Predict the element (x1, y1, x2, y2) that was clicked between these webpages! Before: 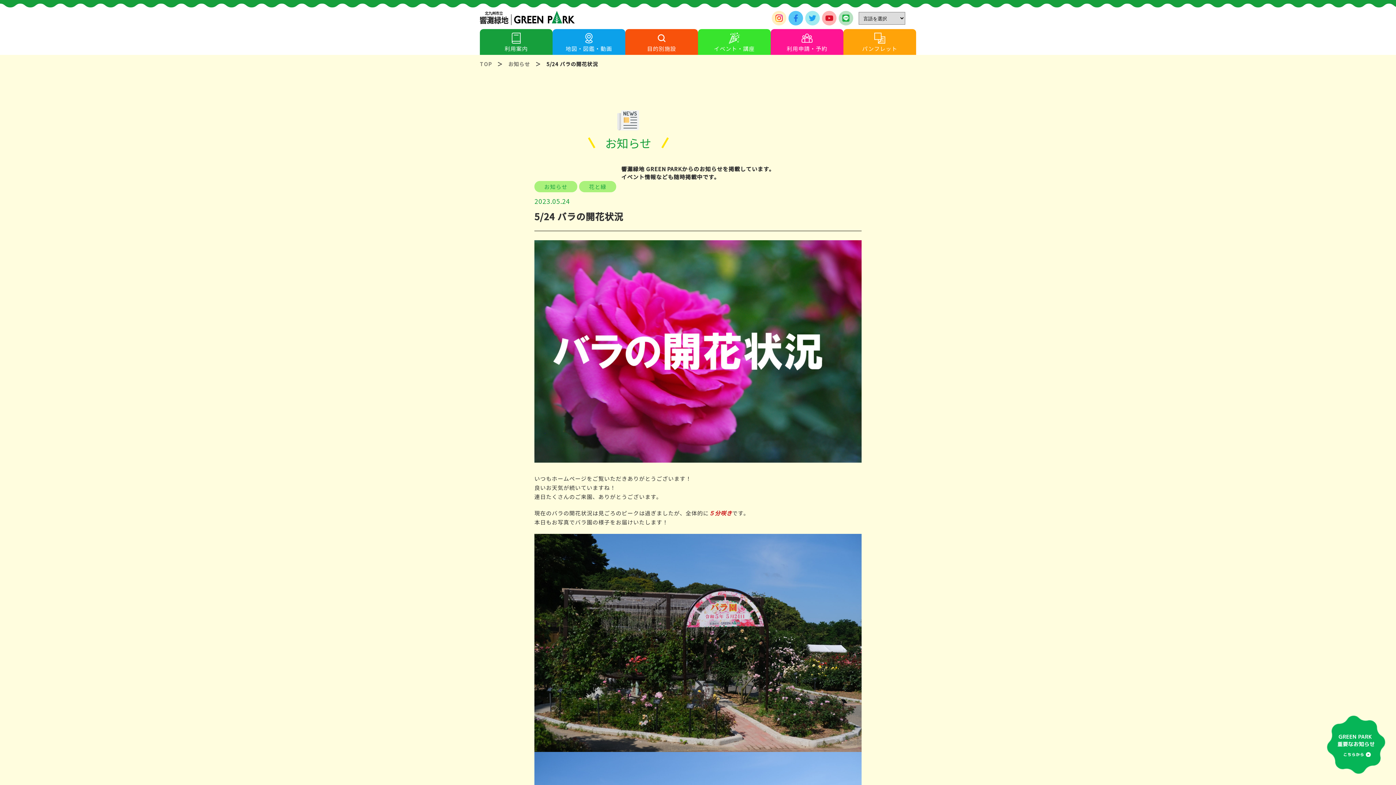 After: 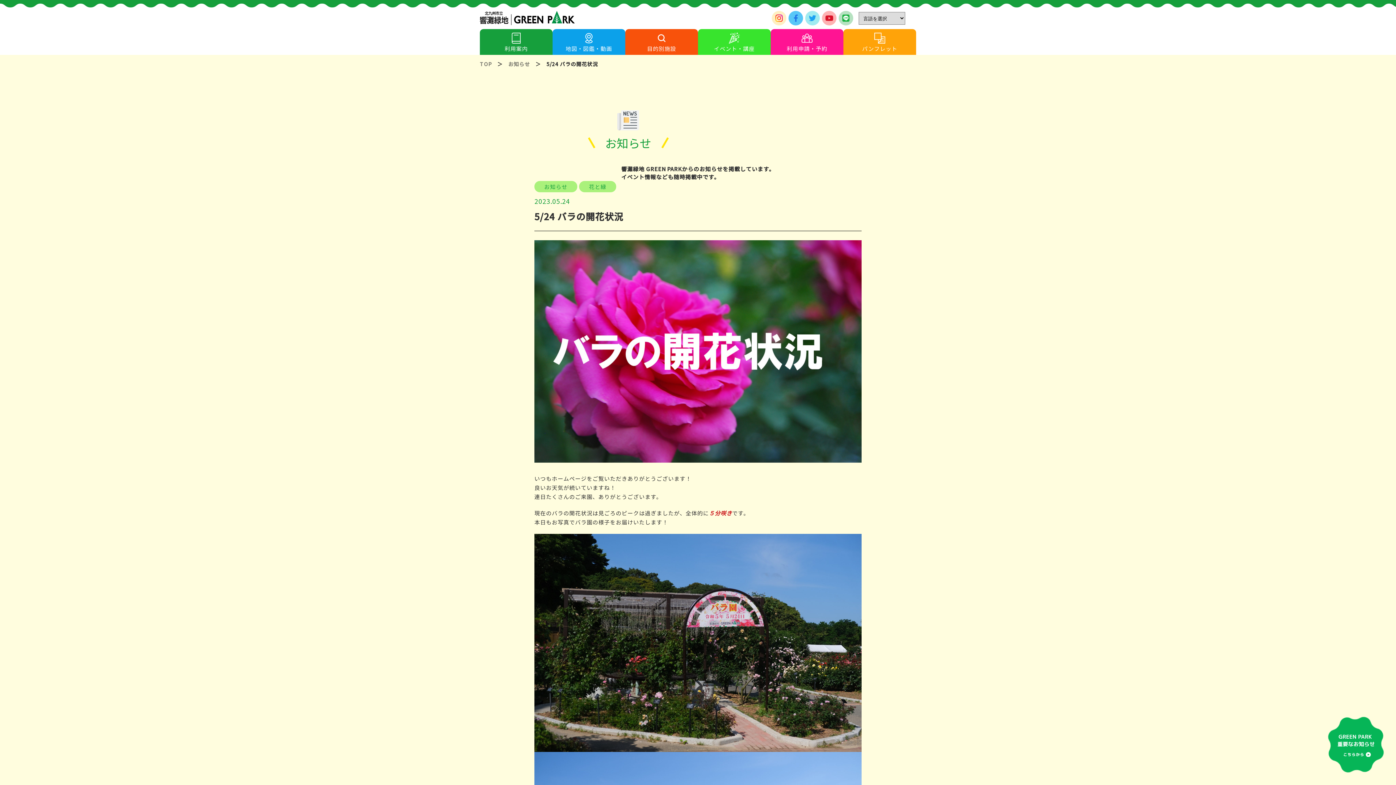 Action: bbox: (838, 10, 853, 25)